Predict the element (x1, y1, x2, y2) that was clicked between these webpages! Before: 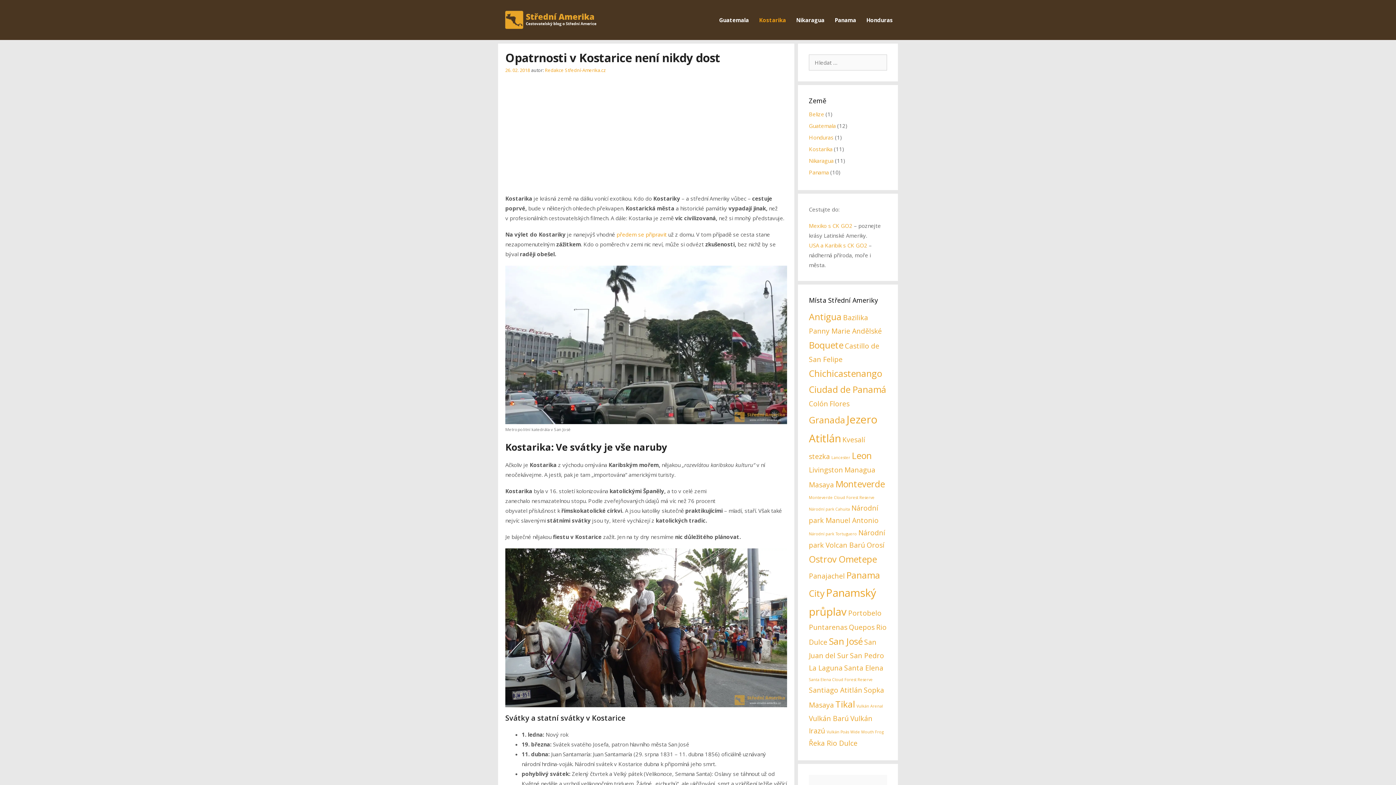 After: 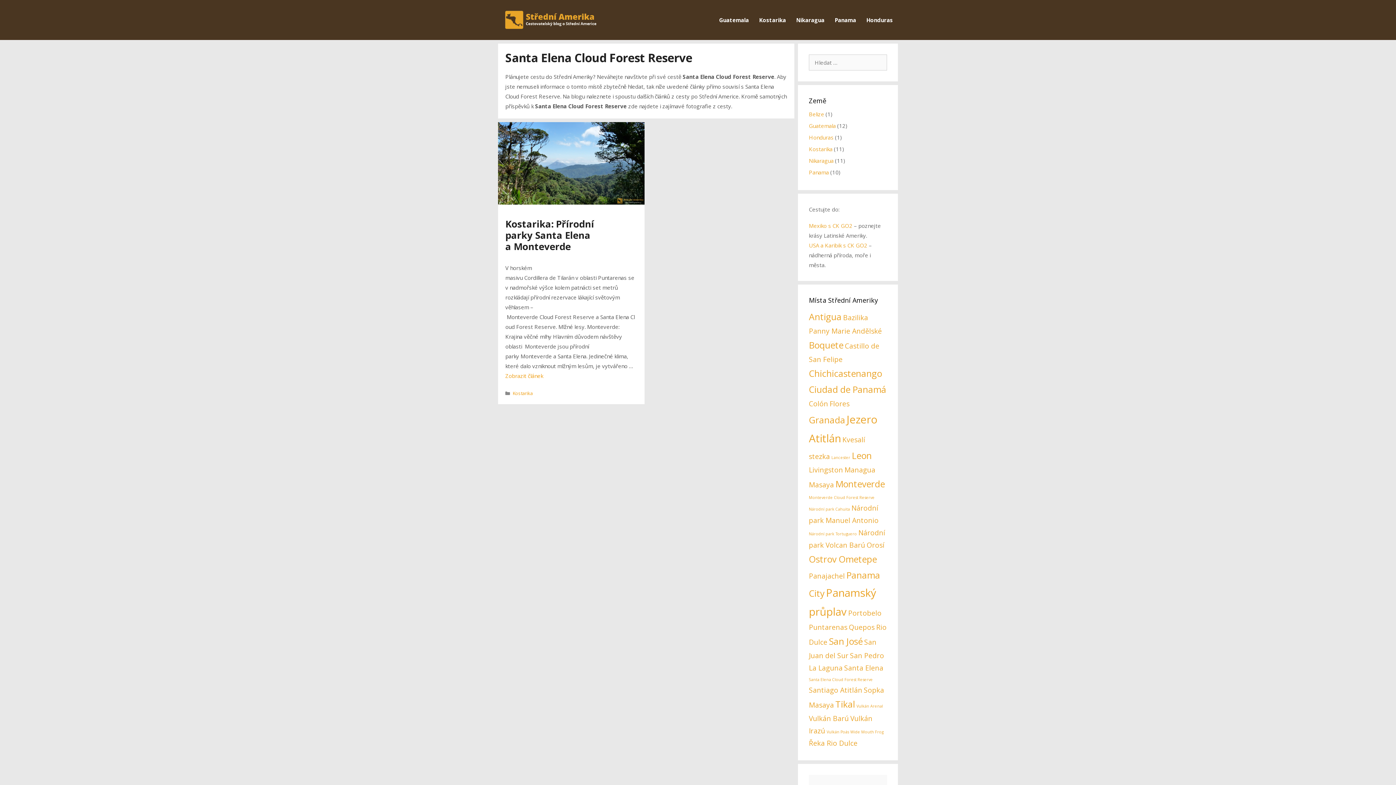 Action: label: Santa Elena Cloud Forest Reserve (1 položka) bbox: (809, 677, 873, 682)